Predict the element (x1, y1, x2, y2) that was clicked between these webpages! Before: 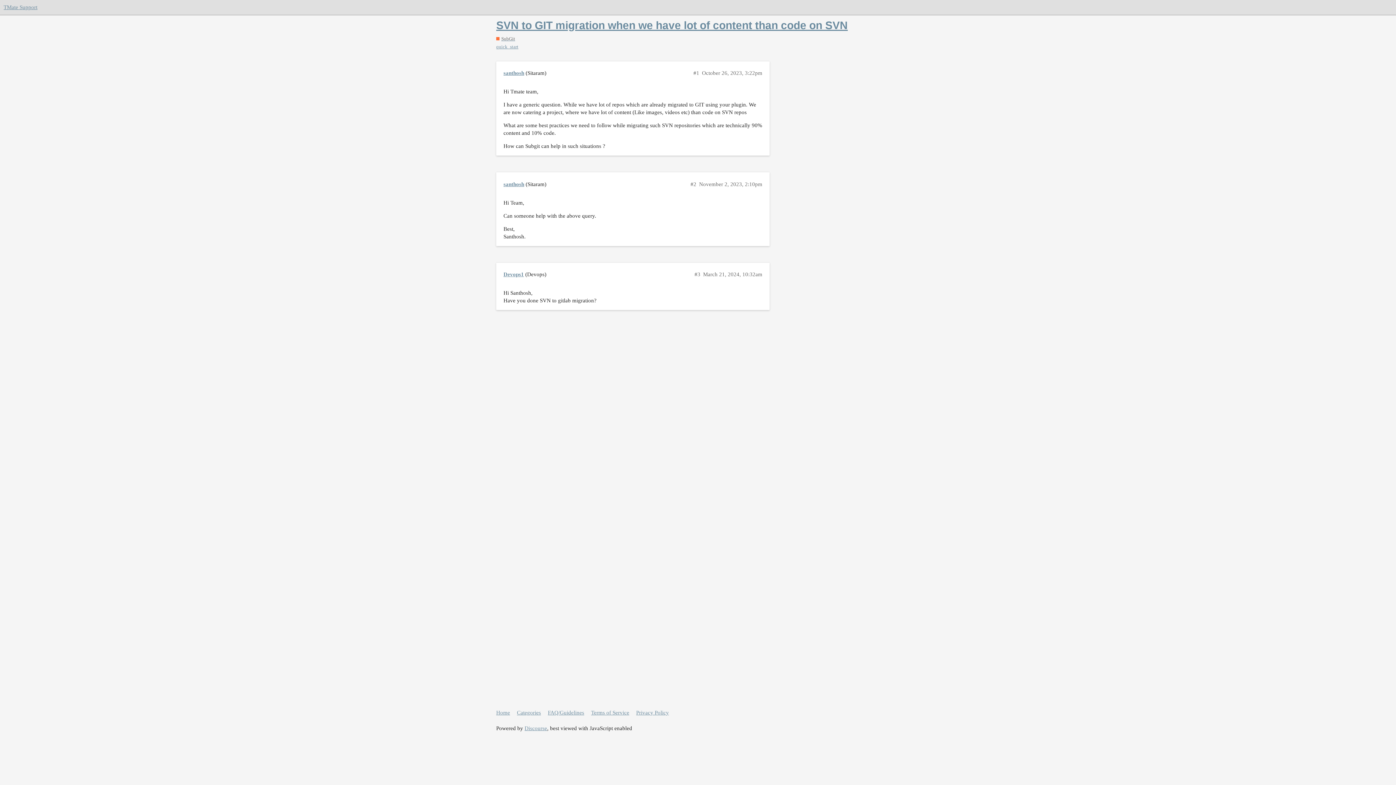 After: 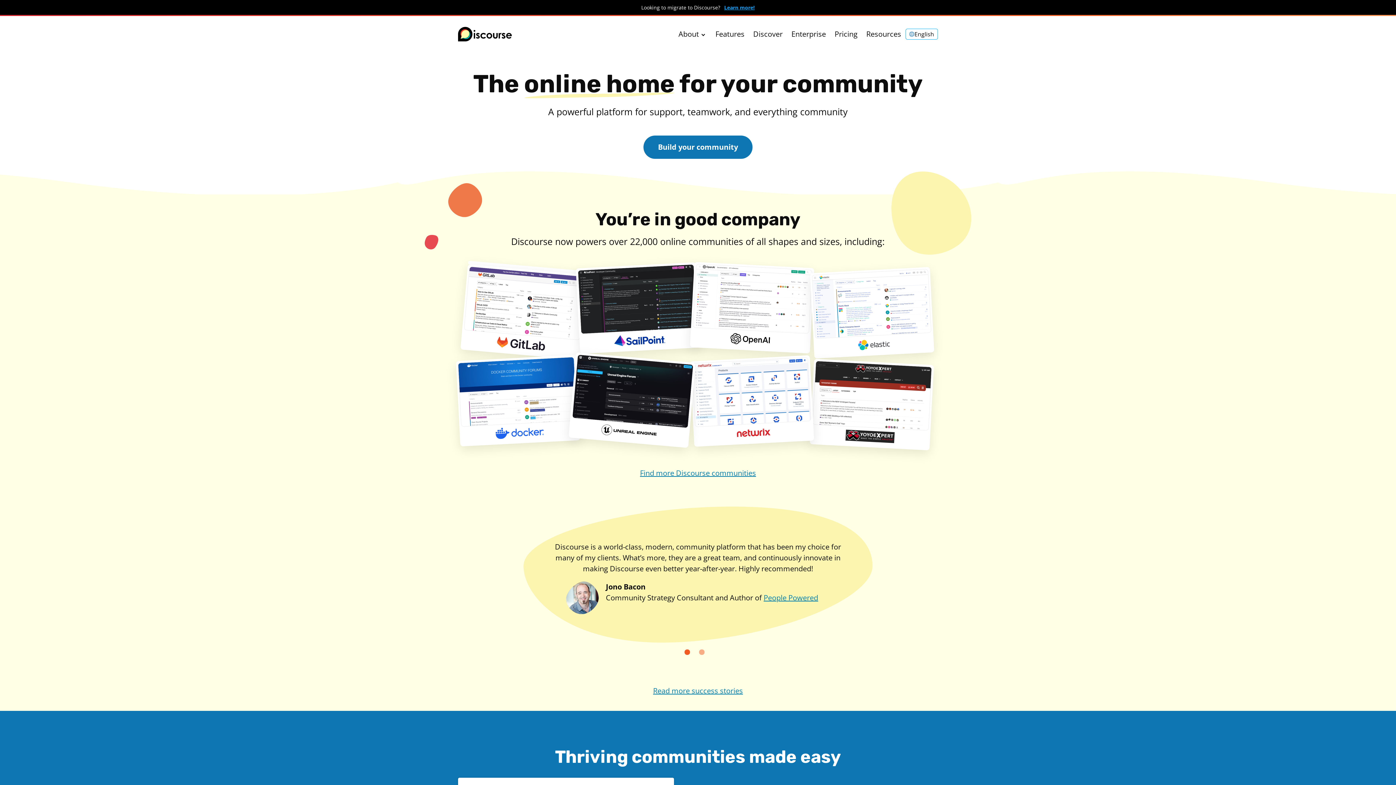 Action: label: Discourse bbox: (524, 725, 547, 731)